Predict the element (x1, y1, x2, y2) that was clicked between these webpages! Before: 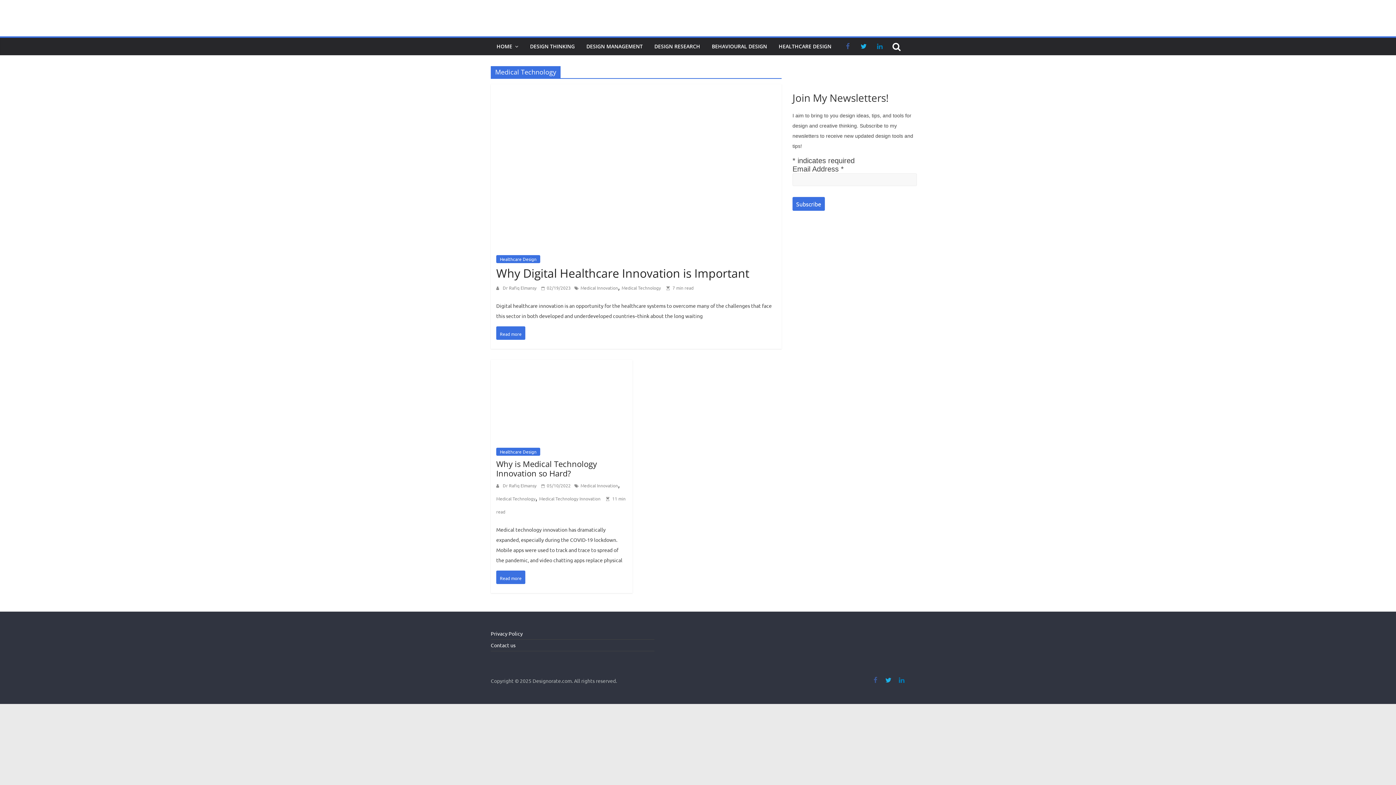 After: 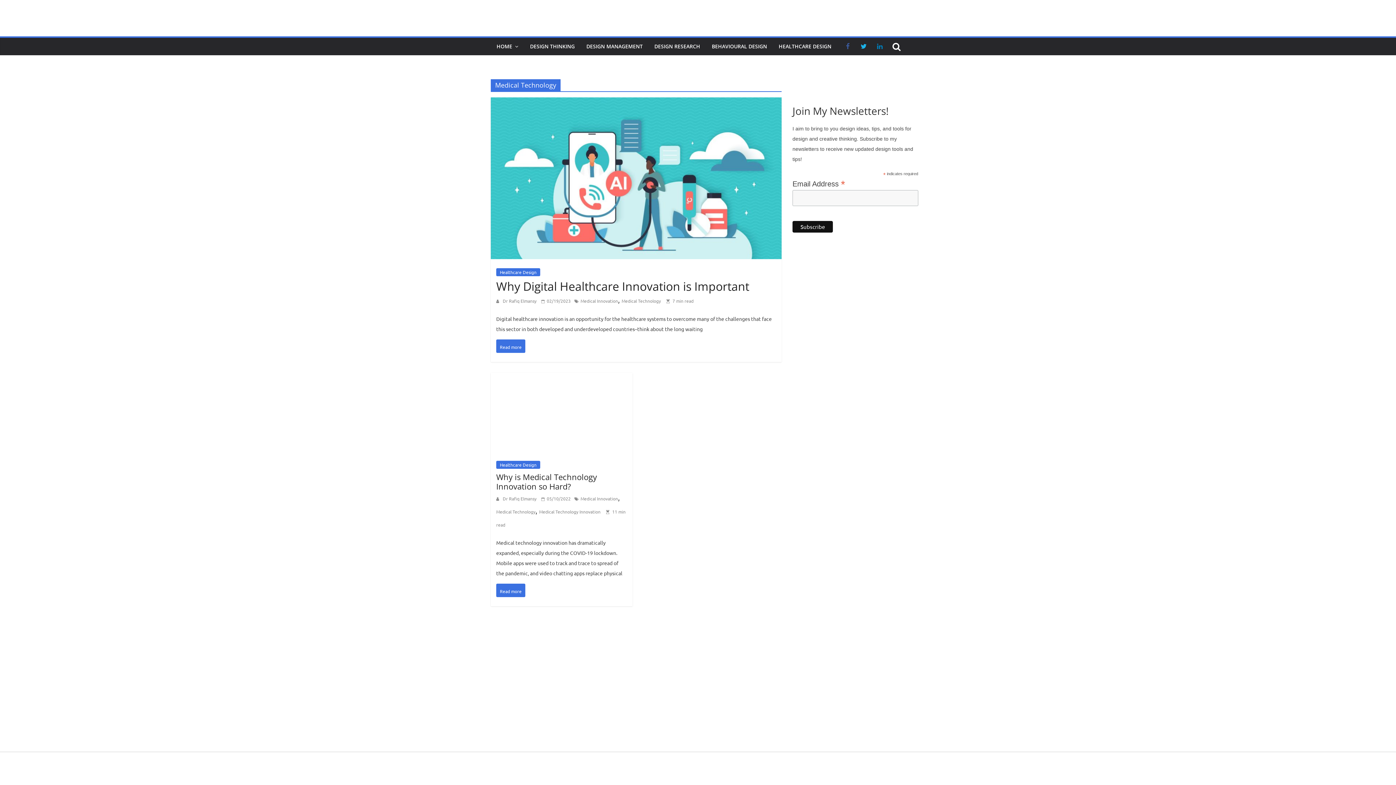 Action: bbox: (490, 361, 632, 370)